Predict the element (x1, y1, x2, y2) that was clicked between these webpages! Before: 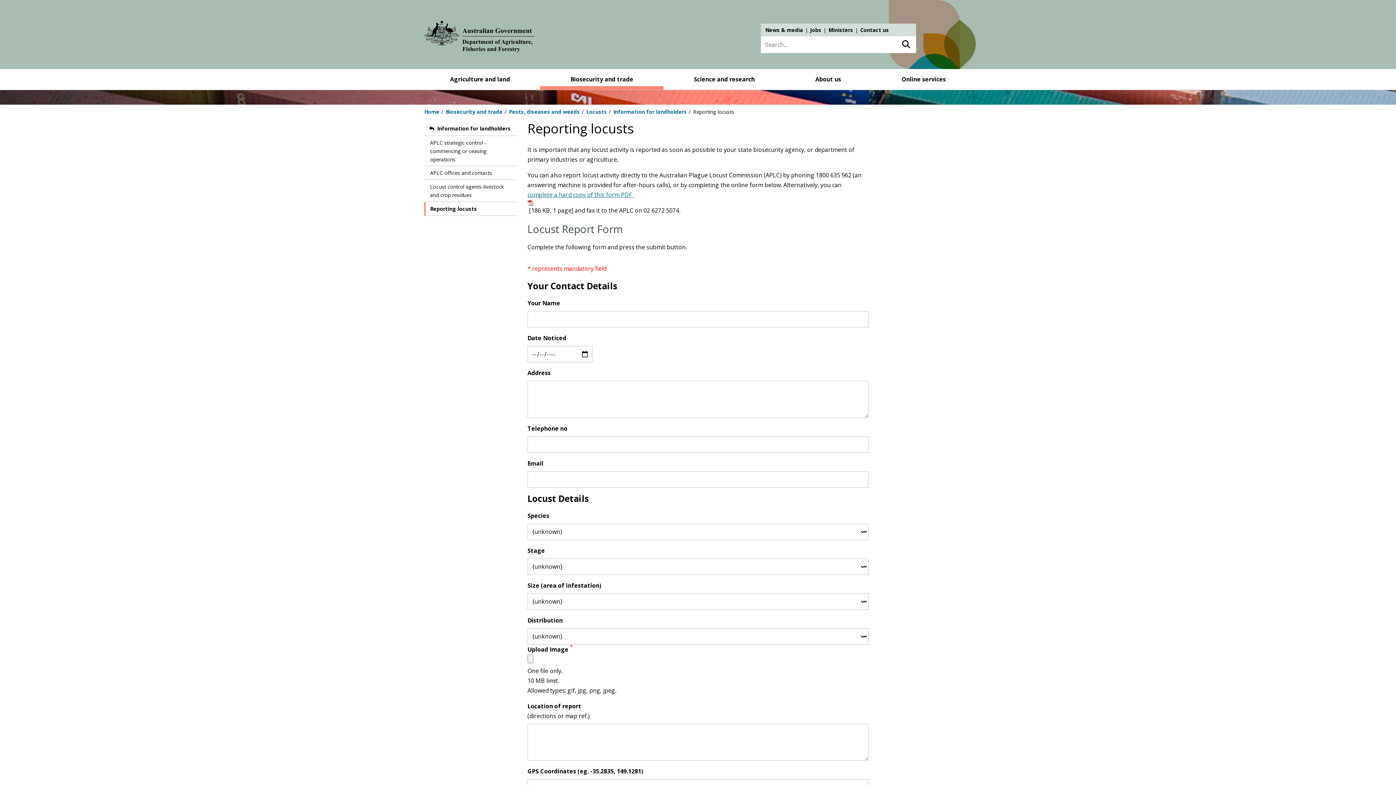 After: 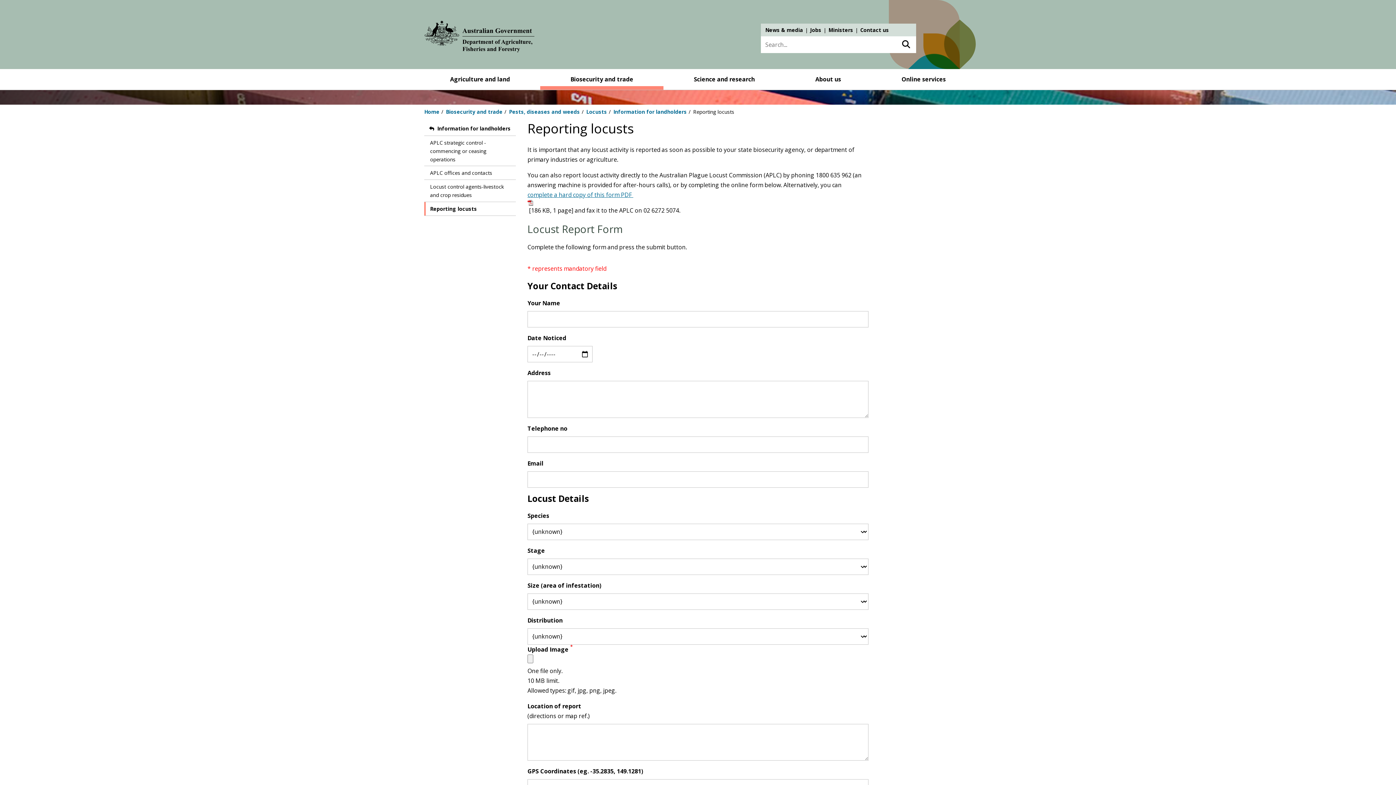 Action: bbox: (424, 201, 516, 215) label: Reporting locusts